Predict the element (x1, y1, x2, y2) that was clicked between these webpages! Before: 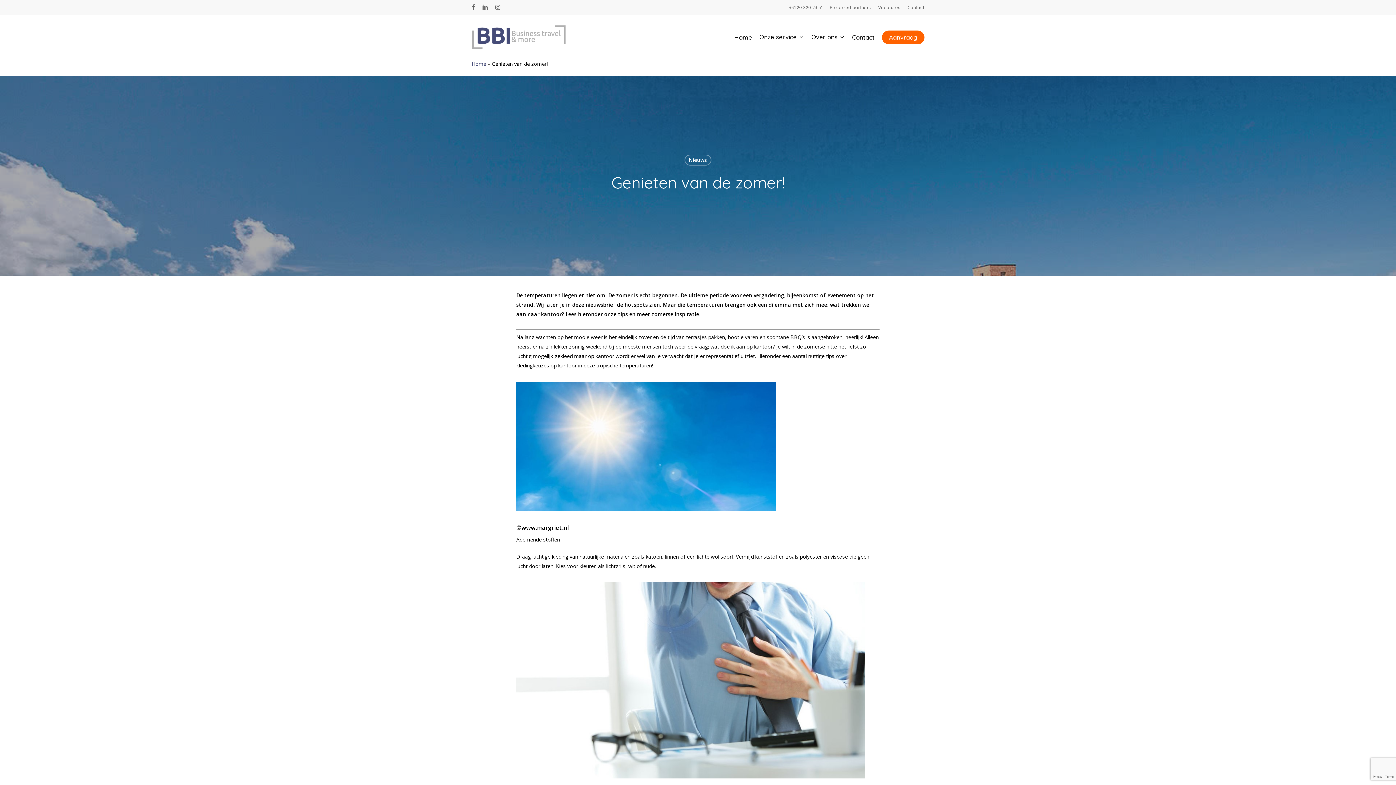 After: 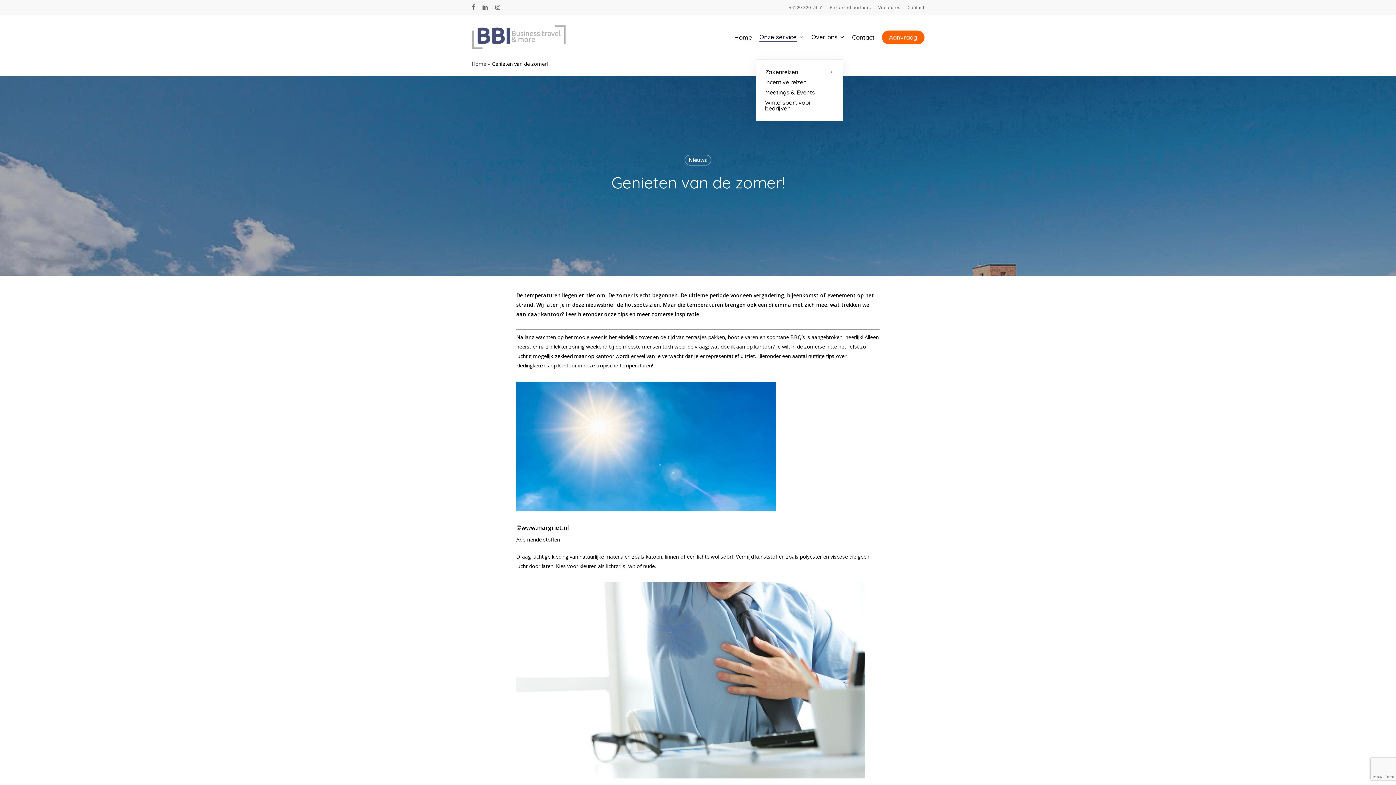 Action: label: Onze service bbox: (759, 33, 804, 40)